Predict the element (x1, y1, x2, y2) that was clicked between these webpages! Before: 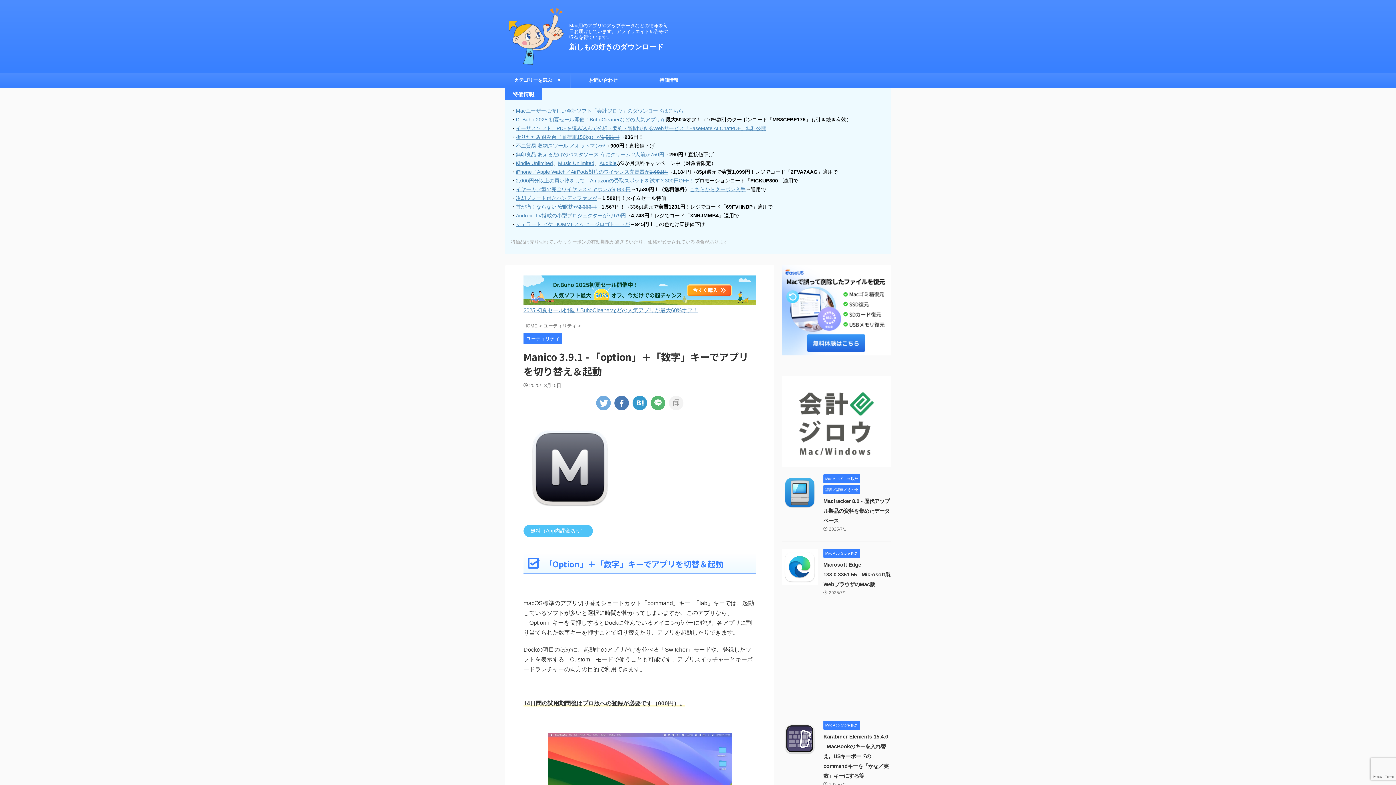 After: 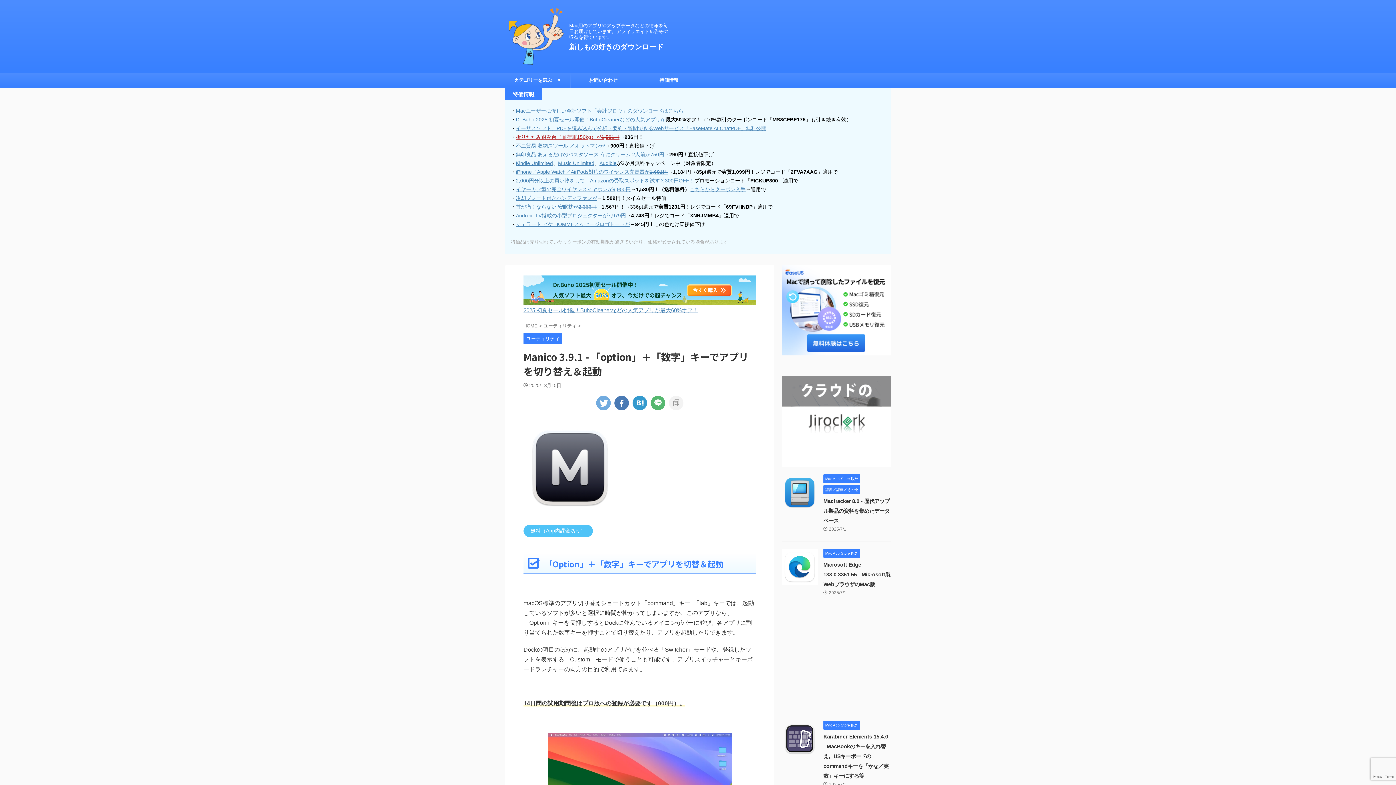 Action: bbox: (516, 134, 619, 140) label: 折りたたみ踏み台（耐荷重150kg）が1,581円